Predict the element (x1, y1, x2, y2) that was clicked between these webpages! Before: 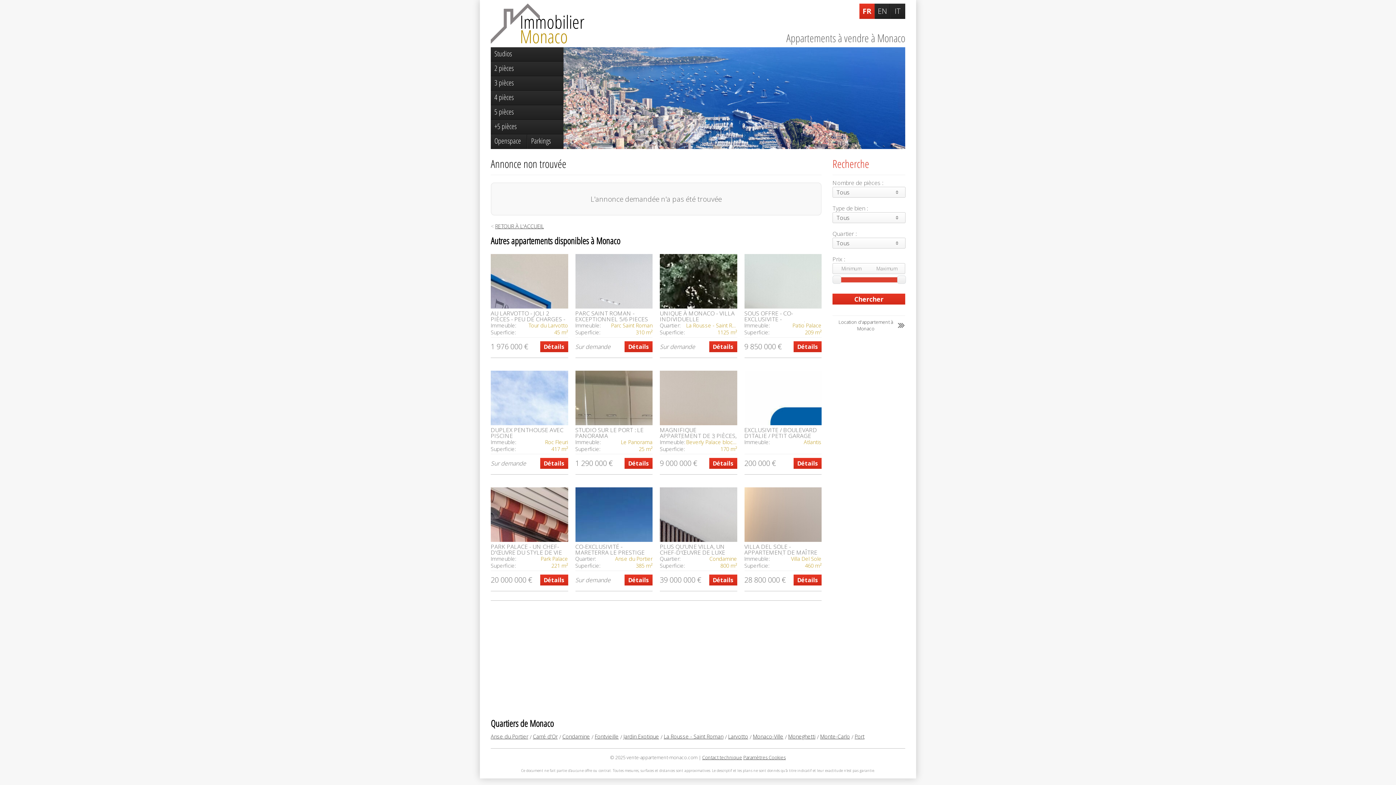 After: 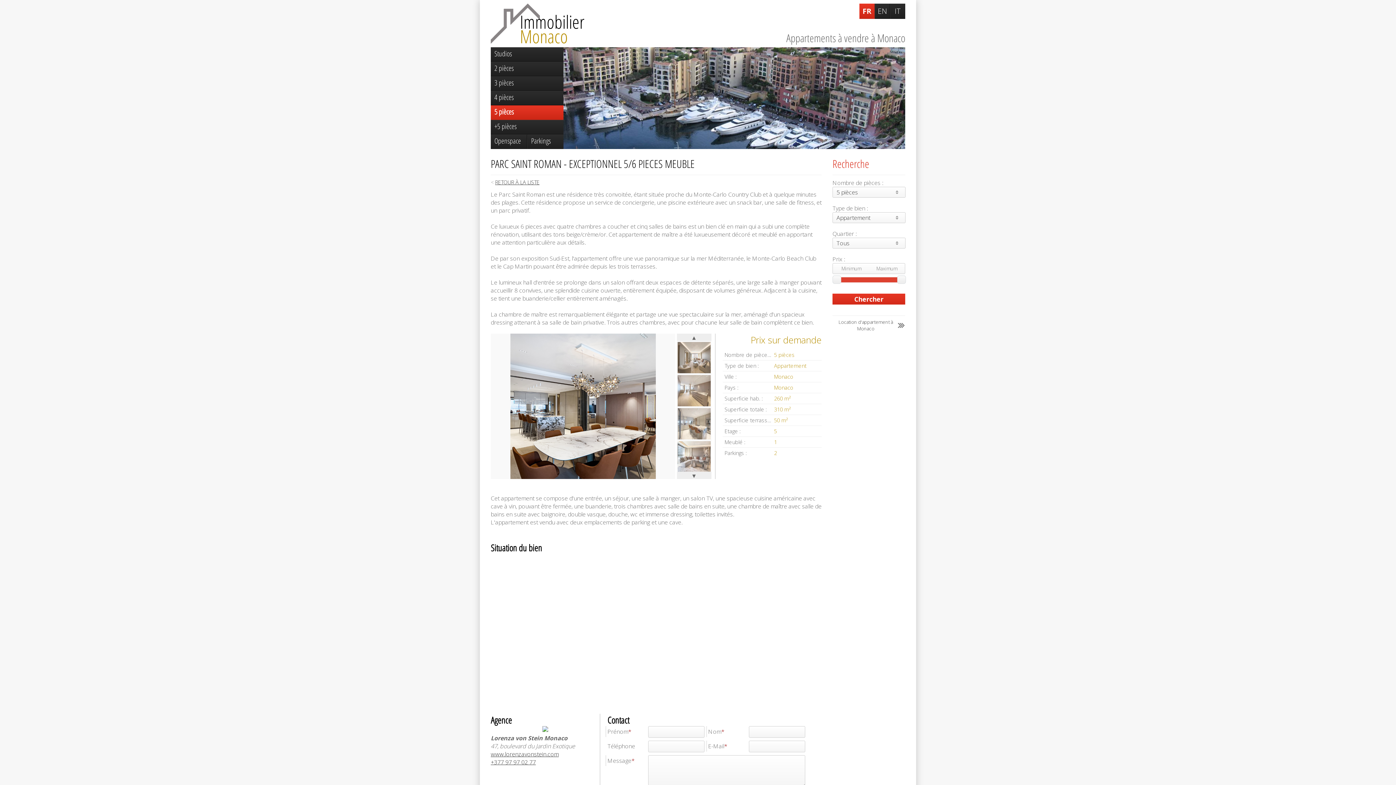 Action: bbox: (624, 341, 652, 352) label: Détails